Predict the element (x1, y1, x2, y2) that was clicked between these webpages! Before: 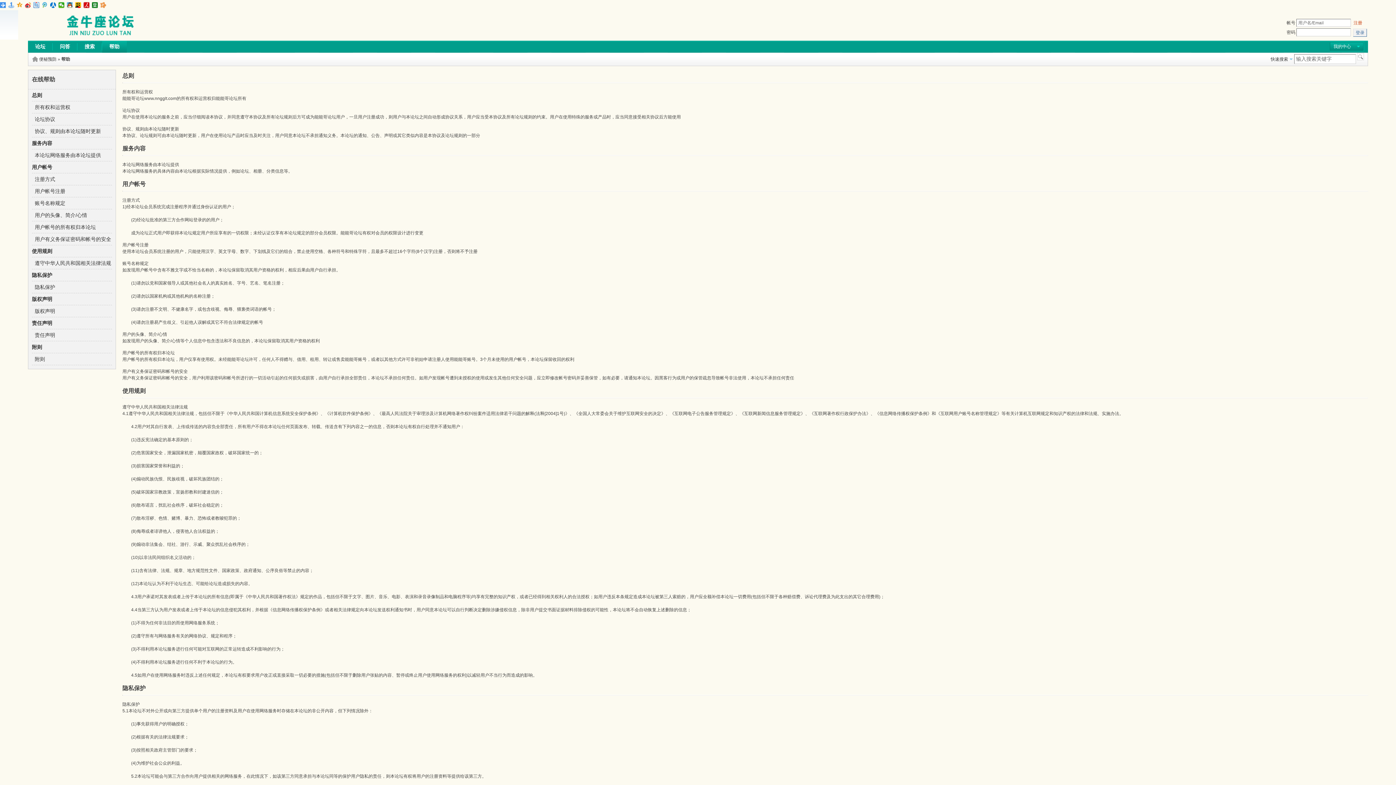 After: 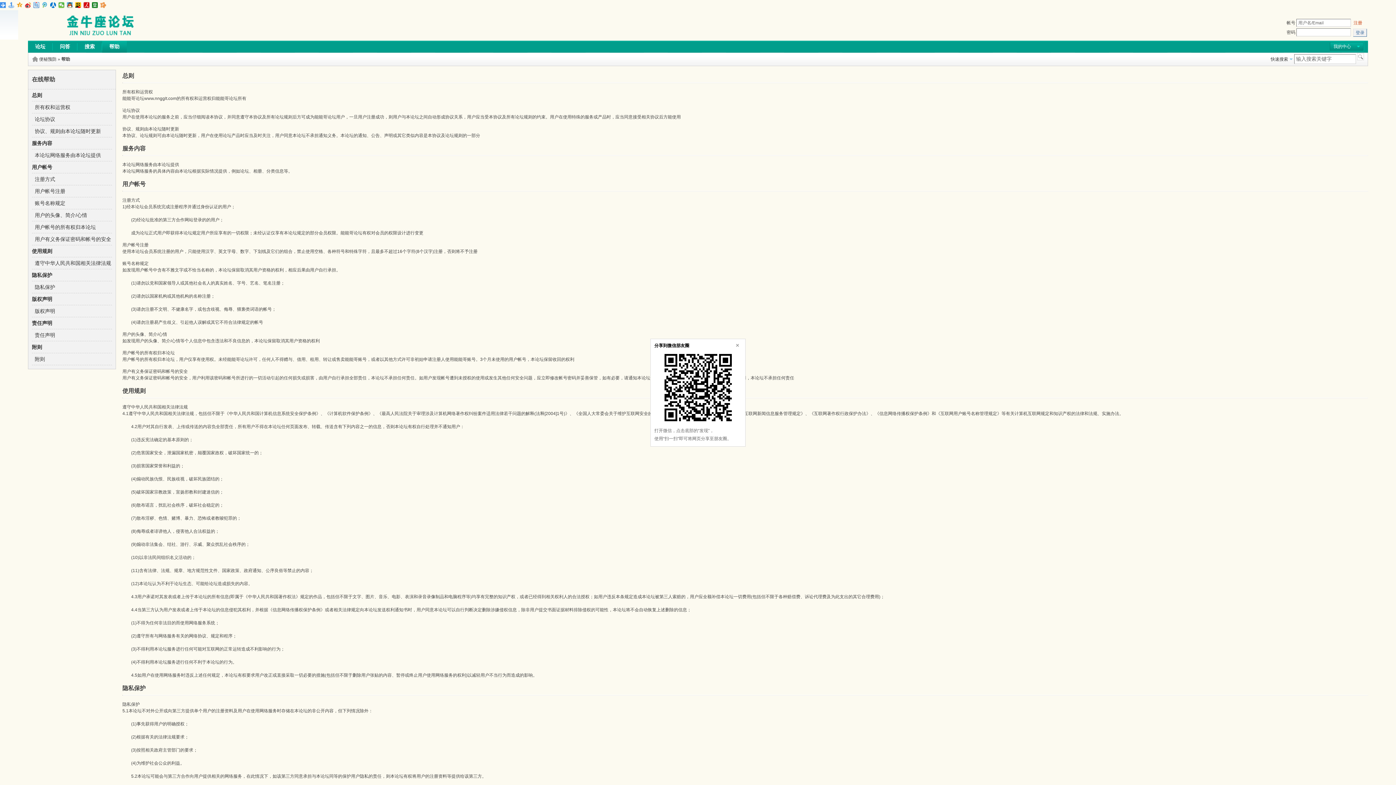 Action: bbox: (58, 2, 64, 8)